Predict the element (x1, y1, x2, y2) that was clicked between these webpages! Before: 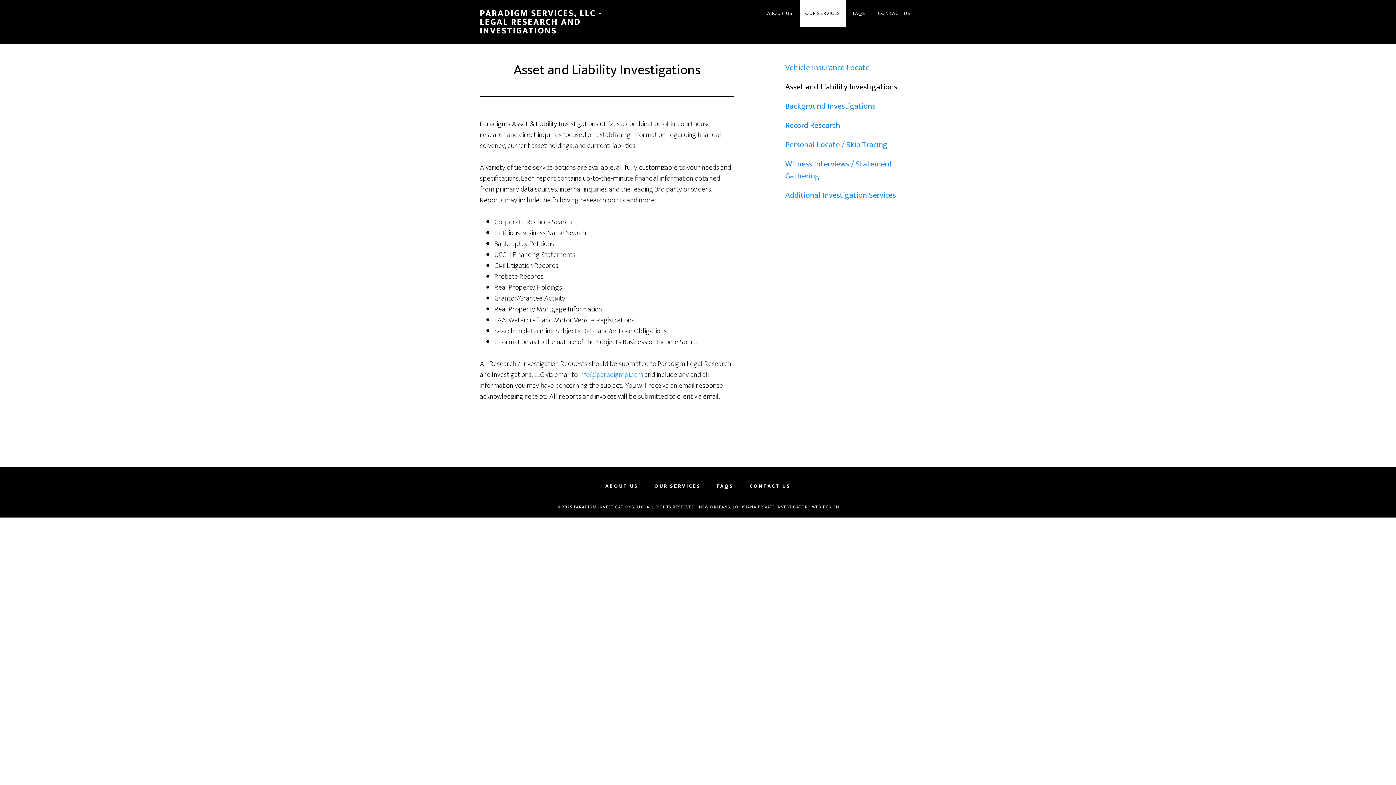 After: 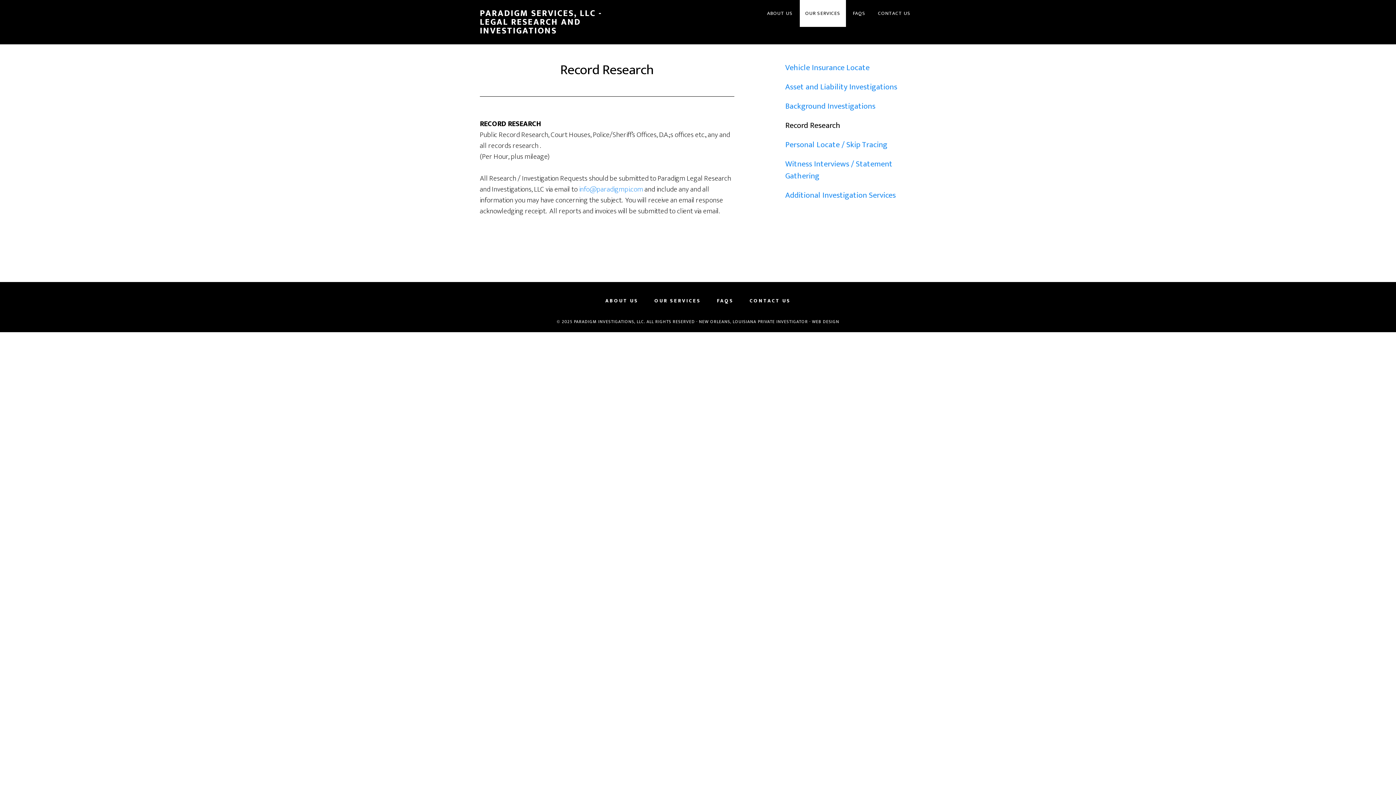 Action: label: Record Research bbox: (785, 118, 840, 132)